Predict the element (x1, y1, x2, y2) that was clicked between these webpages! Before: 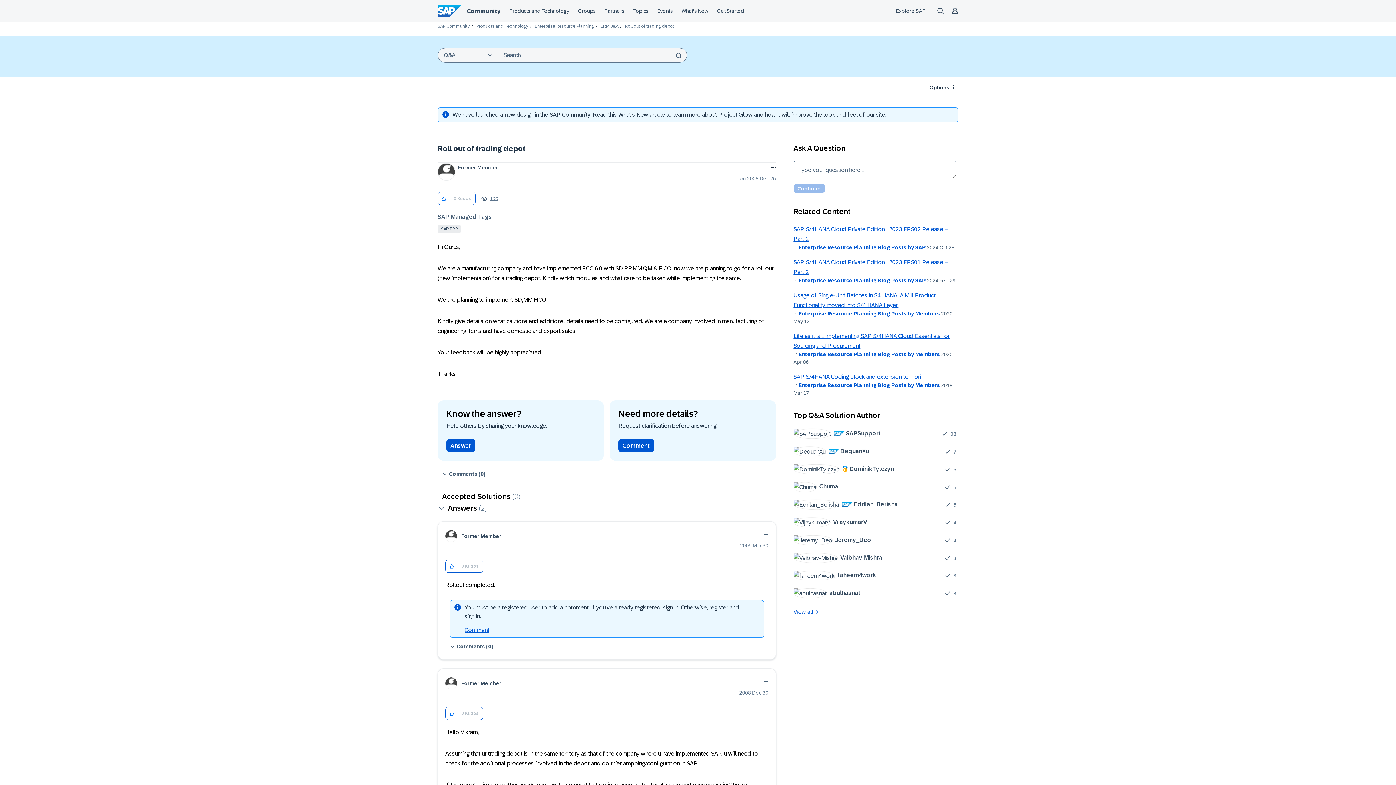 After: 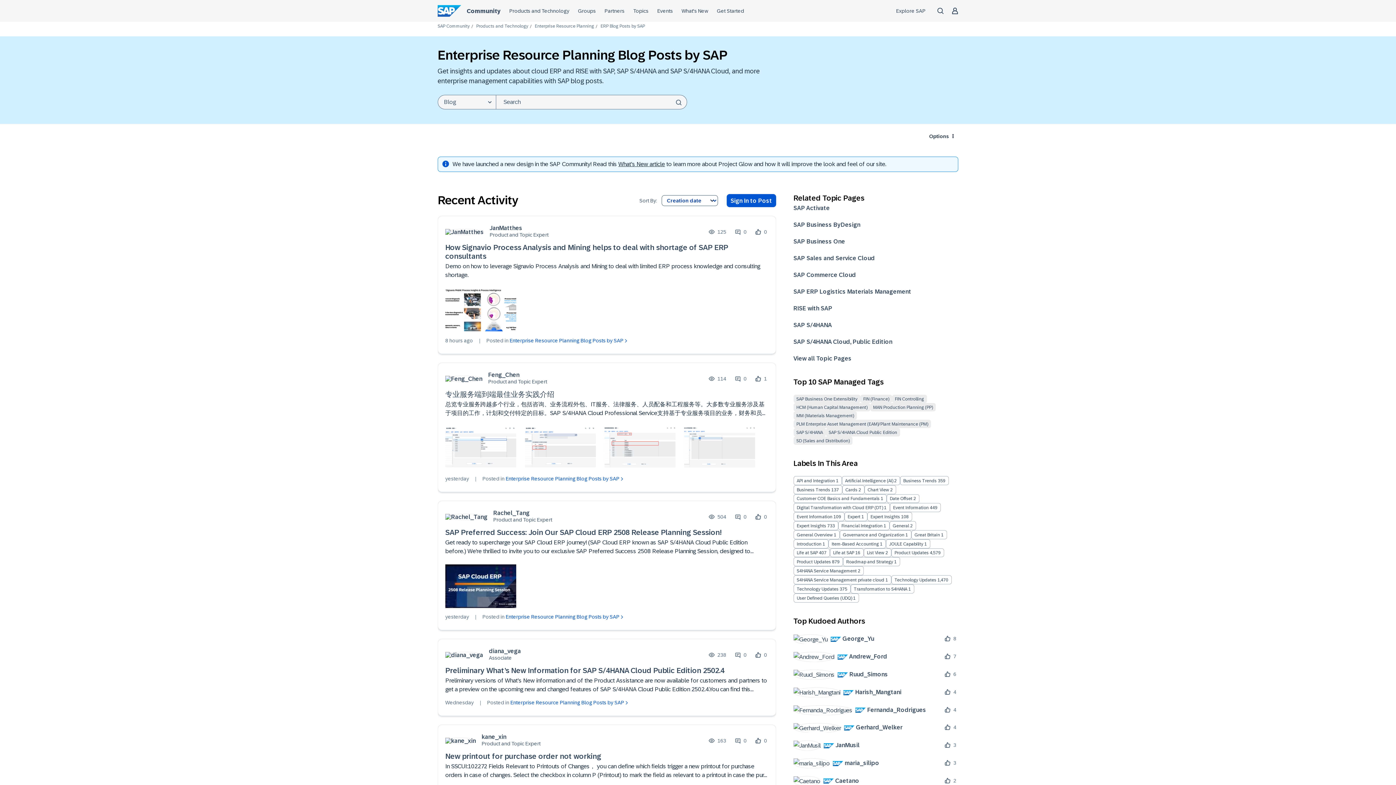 Action: bbox: (798, 277, 926, 283) label: Enterprise Resource Planning Blog Posts by SAP